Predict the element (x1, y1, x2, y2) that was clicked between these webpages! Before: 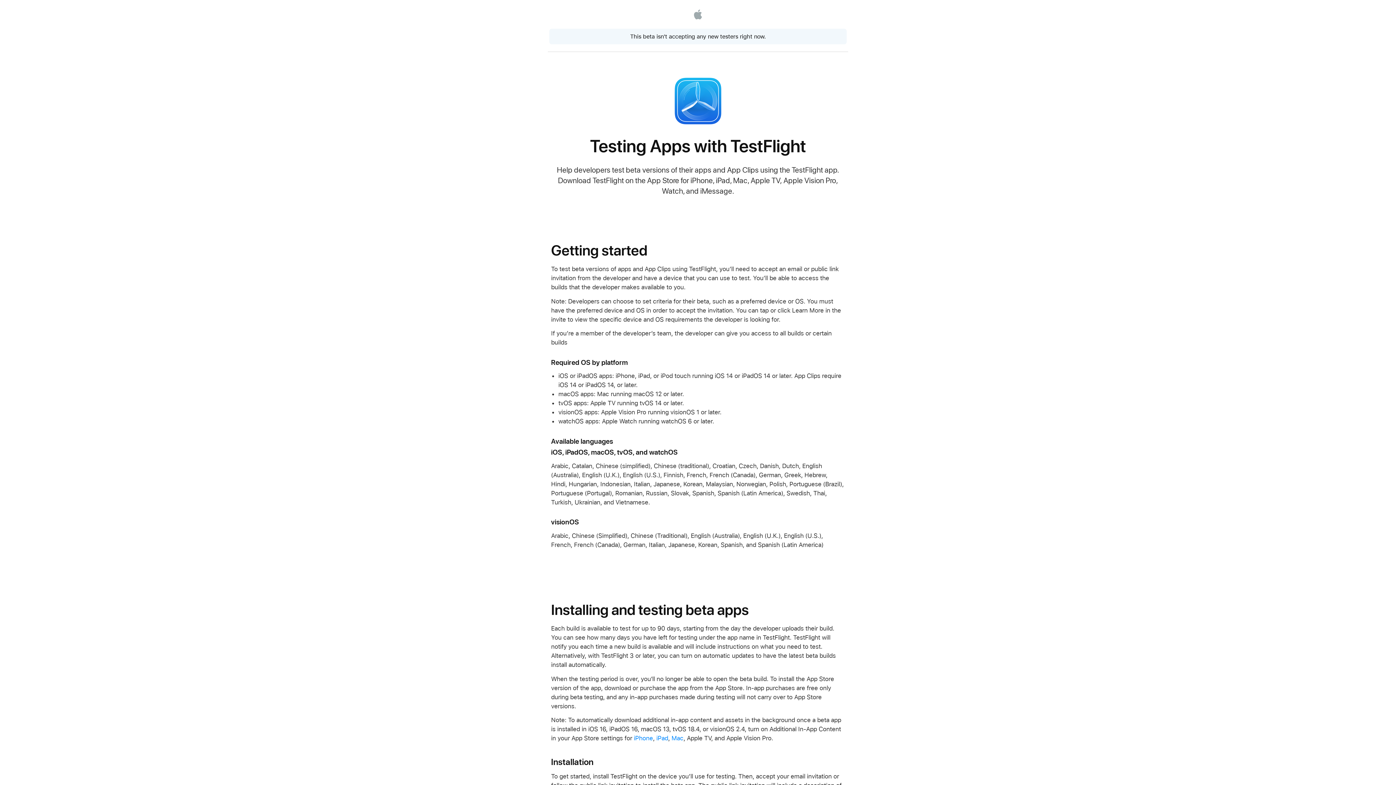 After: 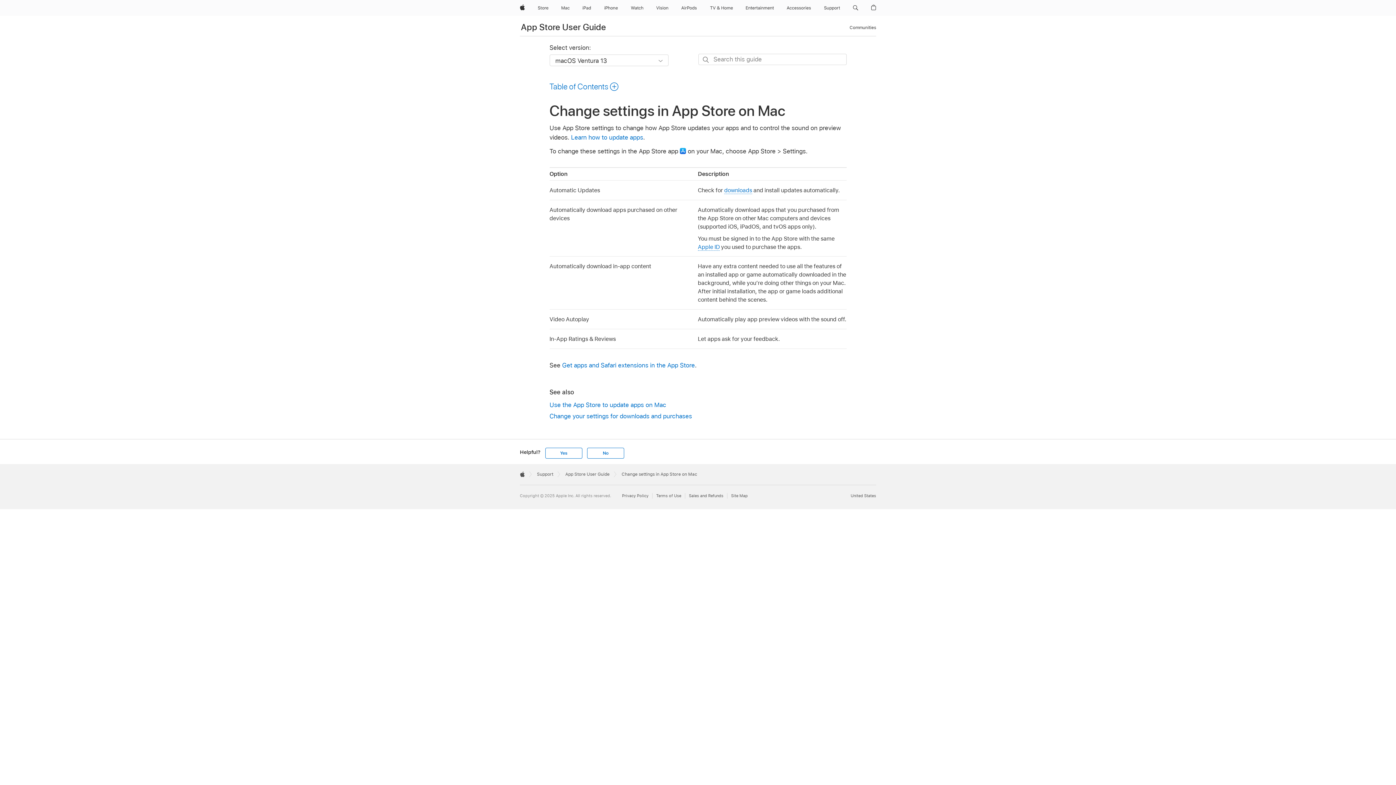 Action: label: Mac bbox: (671, 734, 683, 742)